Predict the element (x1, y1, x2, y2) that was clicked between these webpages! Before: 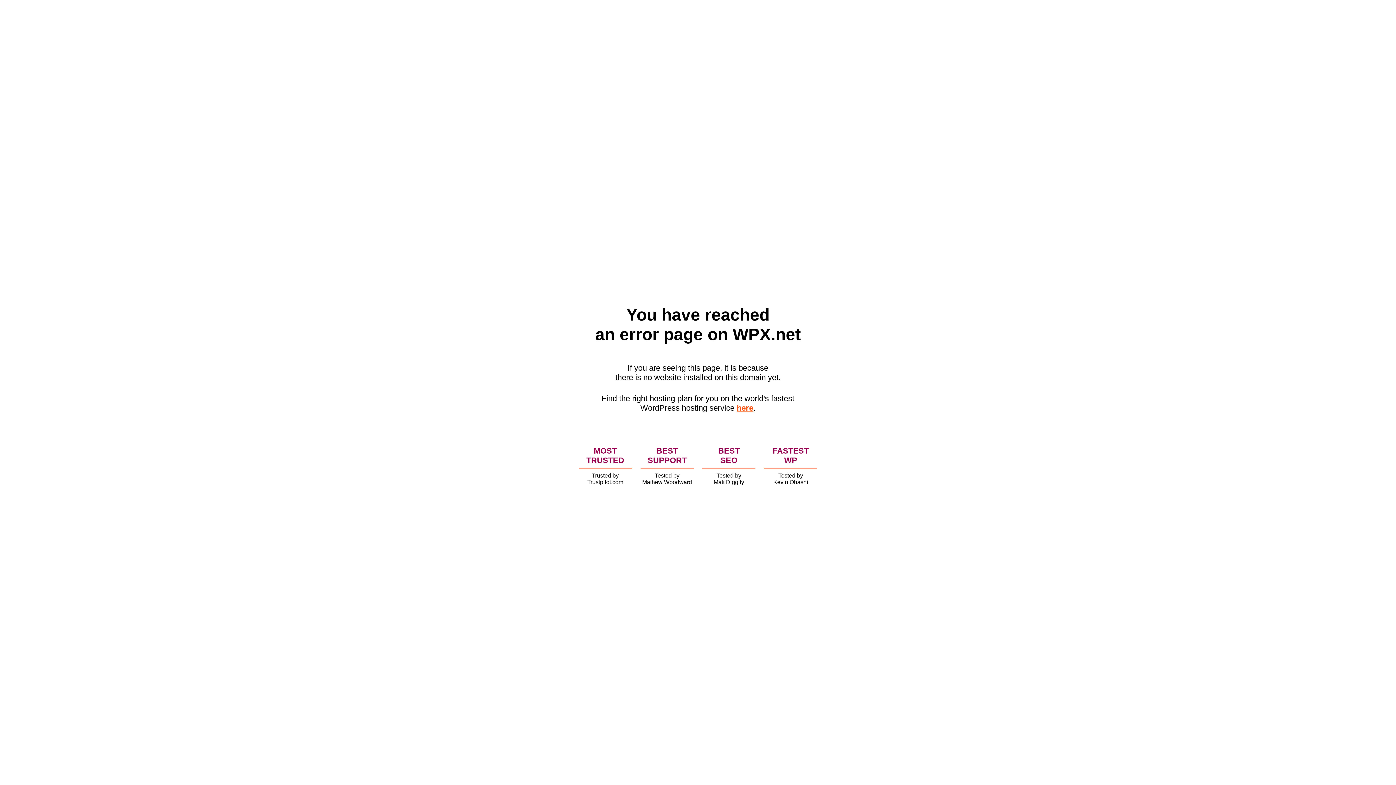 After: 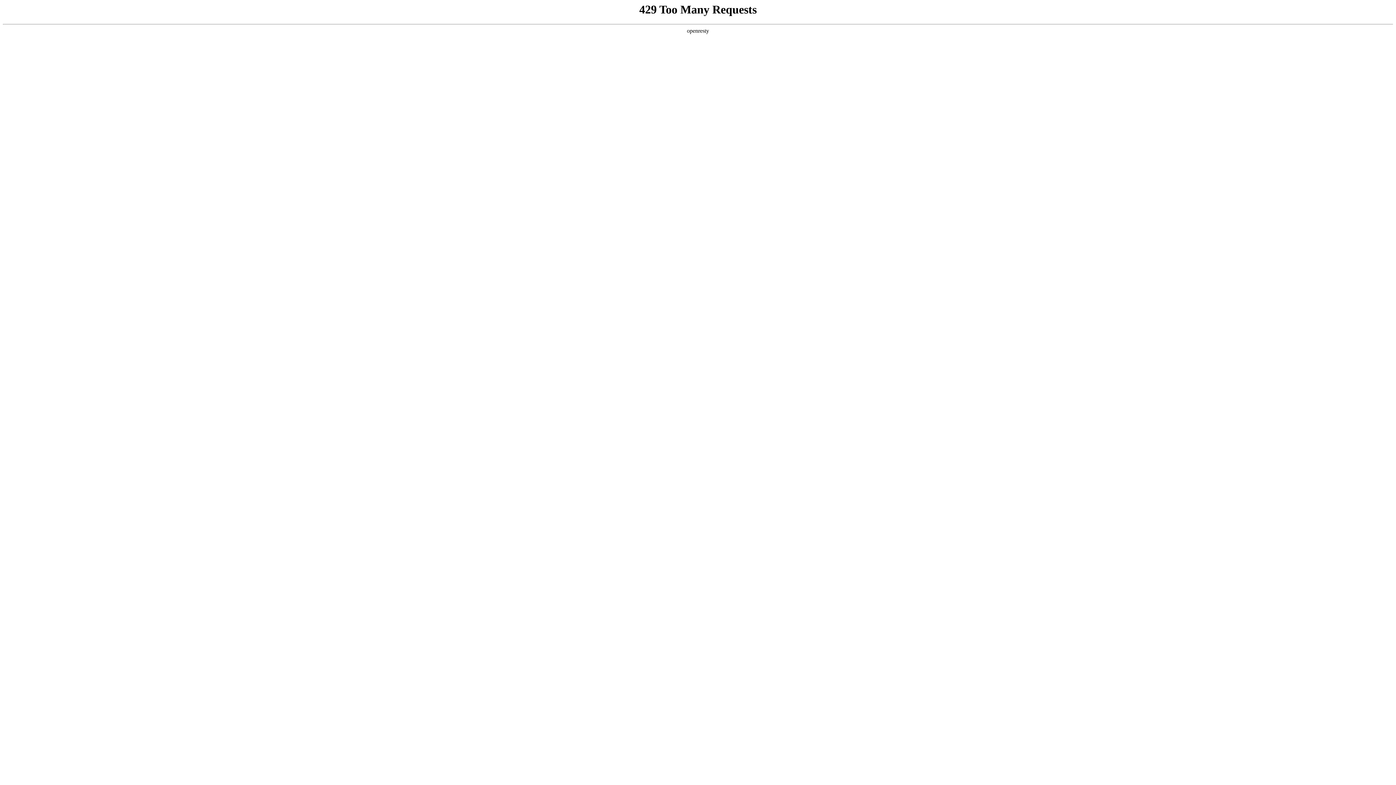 Action: bbox: (736, 403, 753, 412) label: here